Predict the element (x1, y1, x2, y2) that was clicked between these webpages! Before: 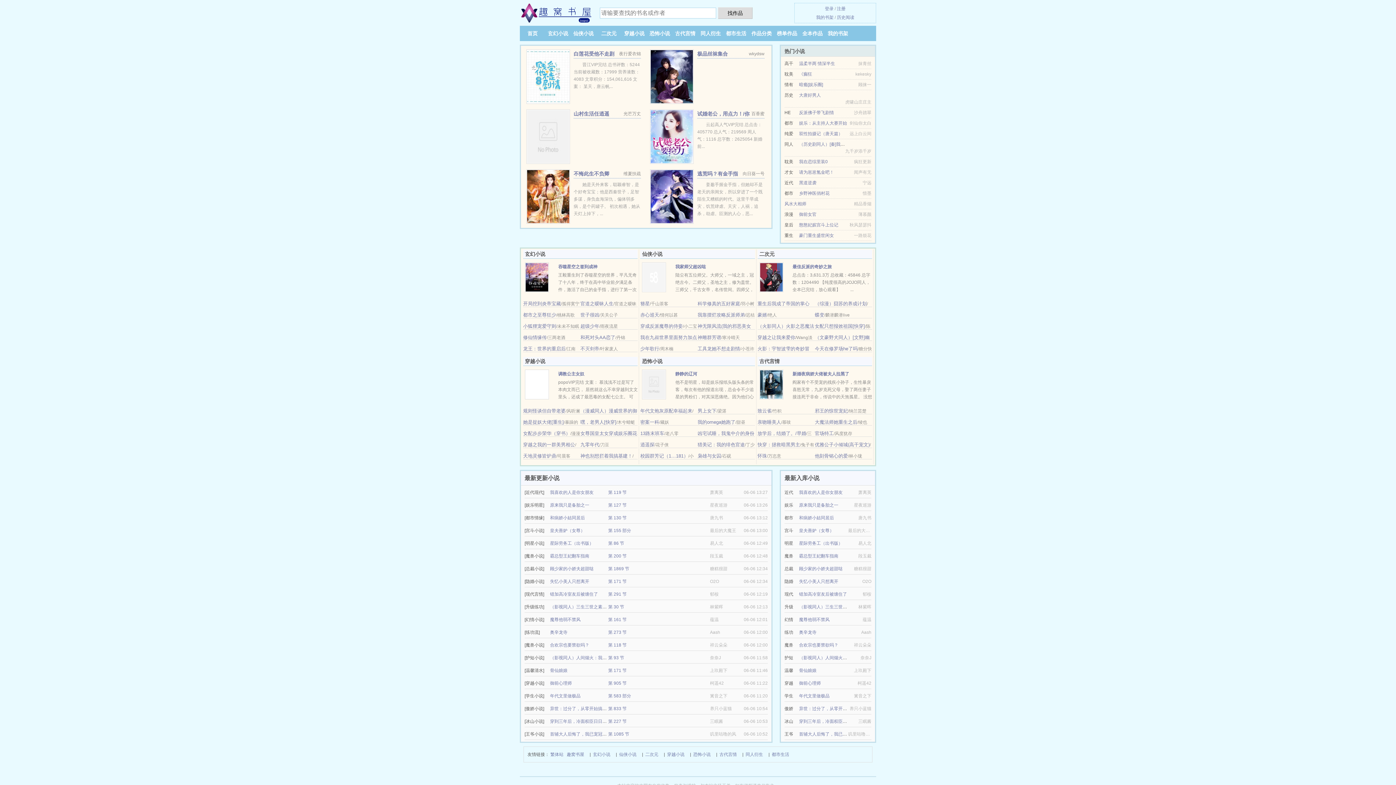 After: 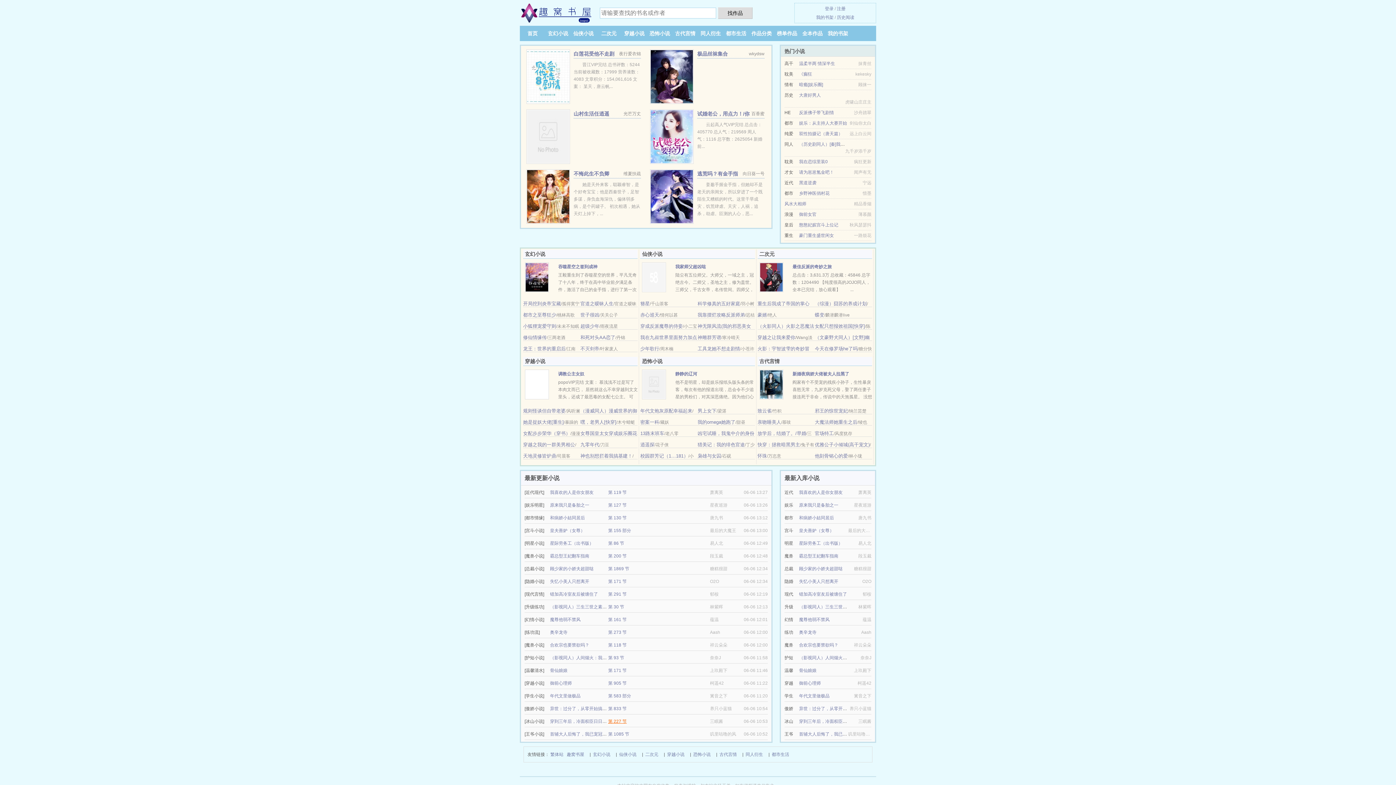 Action: bbox: (608, 719, 626, 724) label: 第 227 节